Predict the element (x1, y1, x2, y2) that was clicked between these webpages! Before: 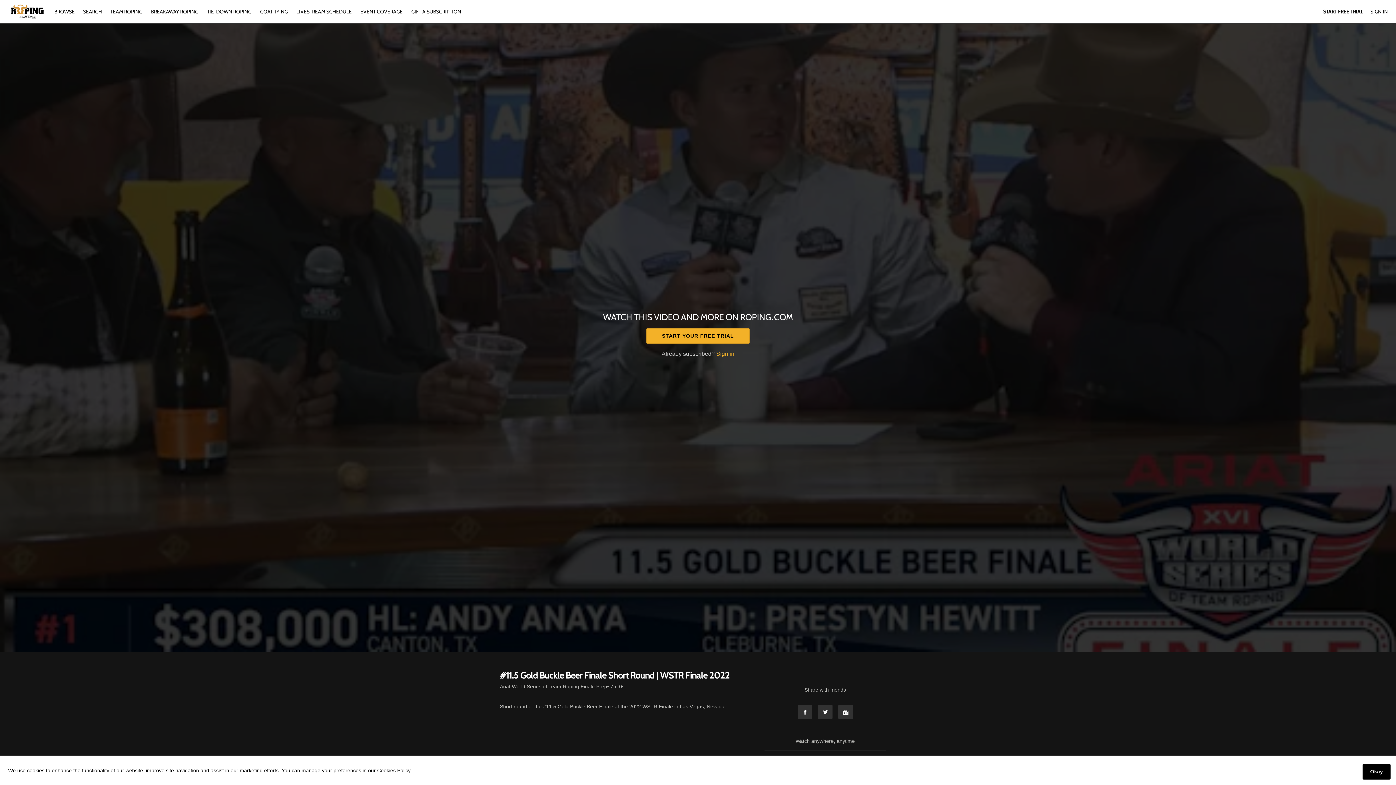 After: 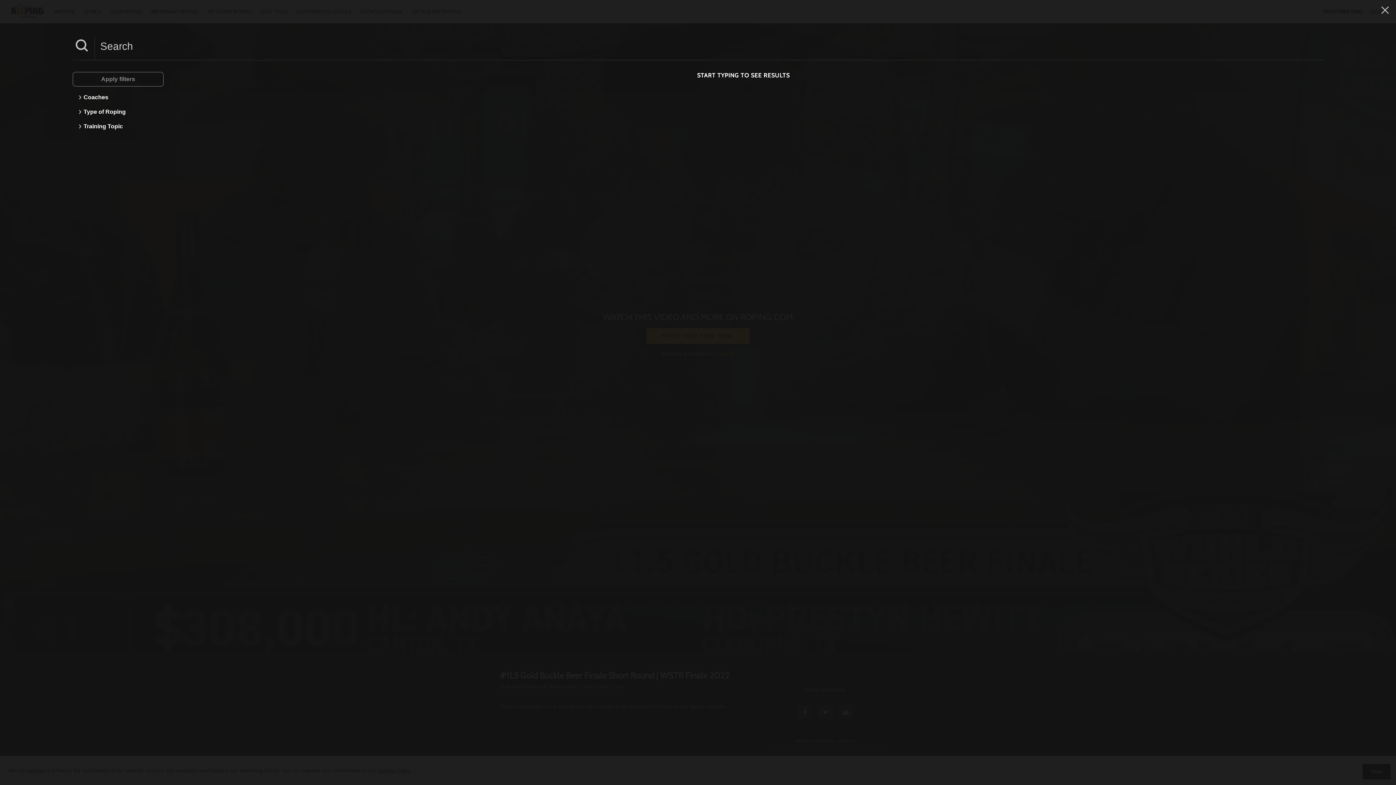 Action: bbox: (79, 8, 106, 14) label: SEARCH 